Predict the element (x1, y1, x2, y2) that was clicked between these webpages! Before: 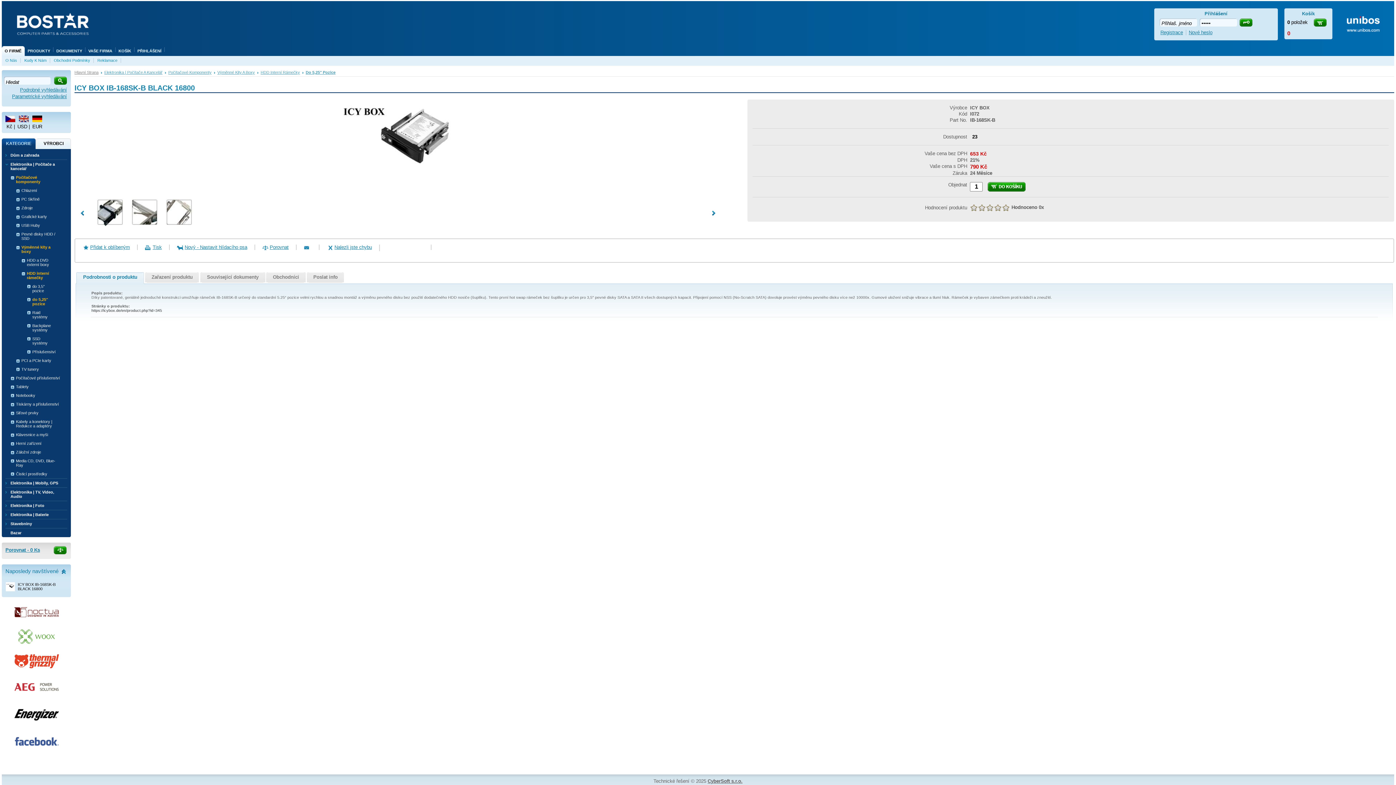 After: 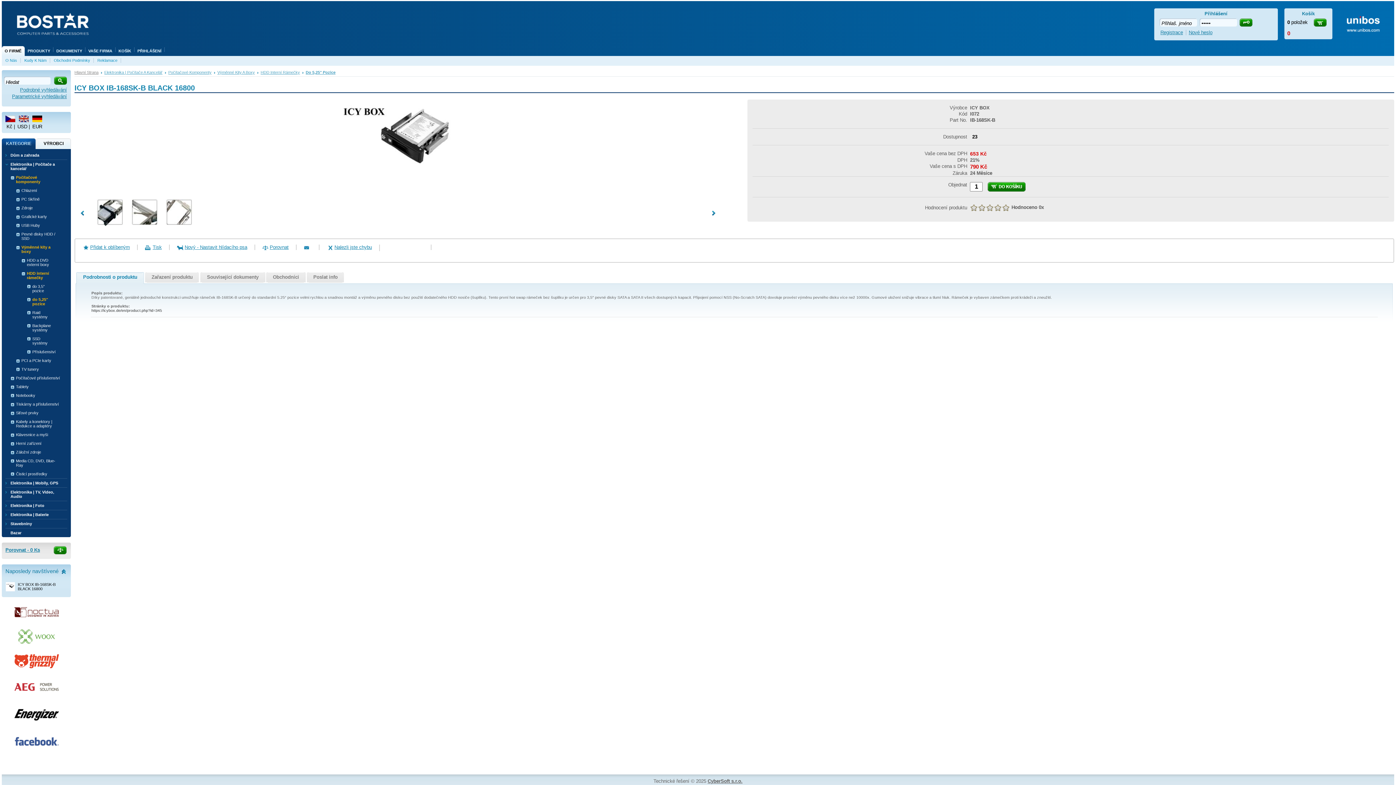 Action: label: ICY BOX IB-168SK-B BLACK 16800 bbox: (17, 582, 55, 591)